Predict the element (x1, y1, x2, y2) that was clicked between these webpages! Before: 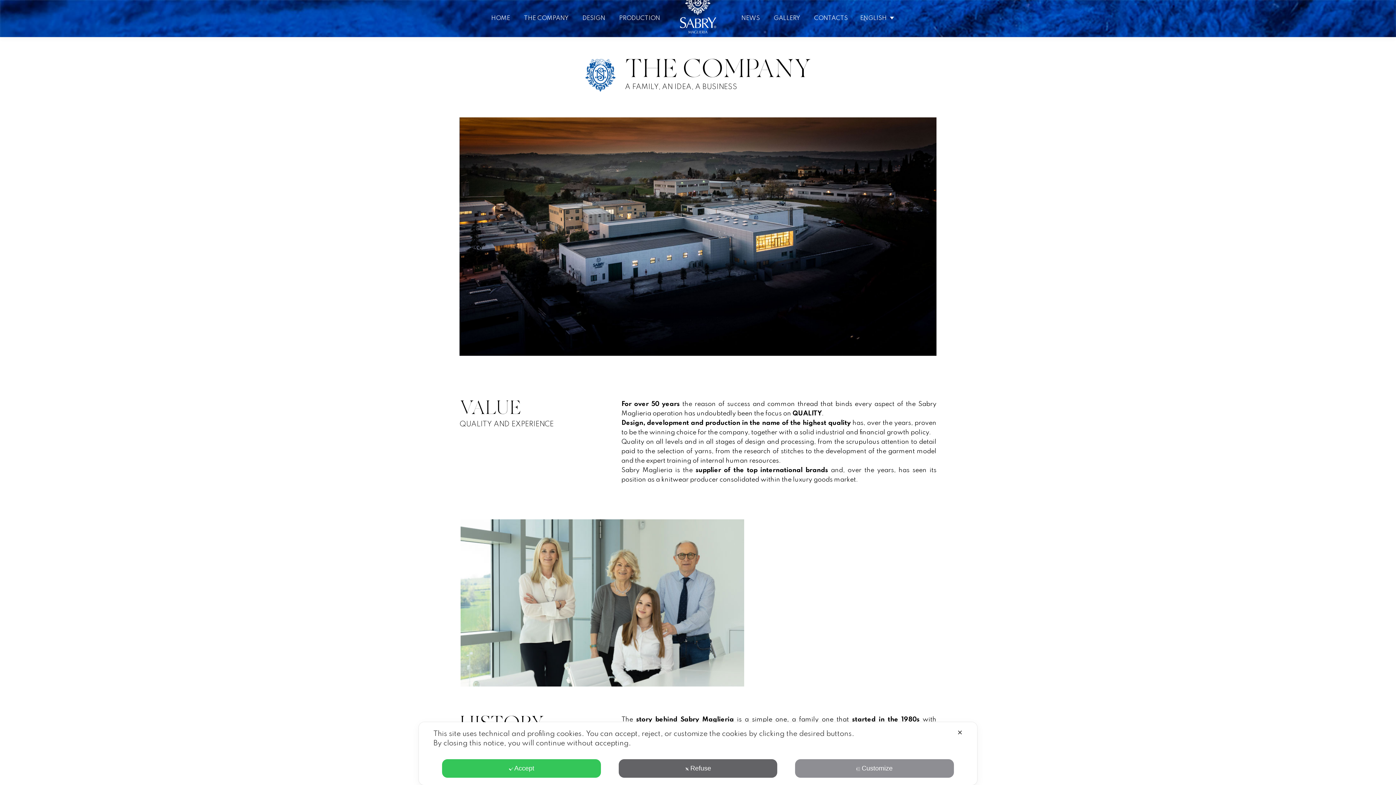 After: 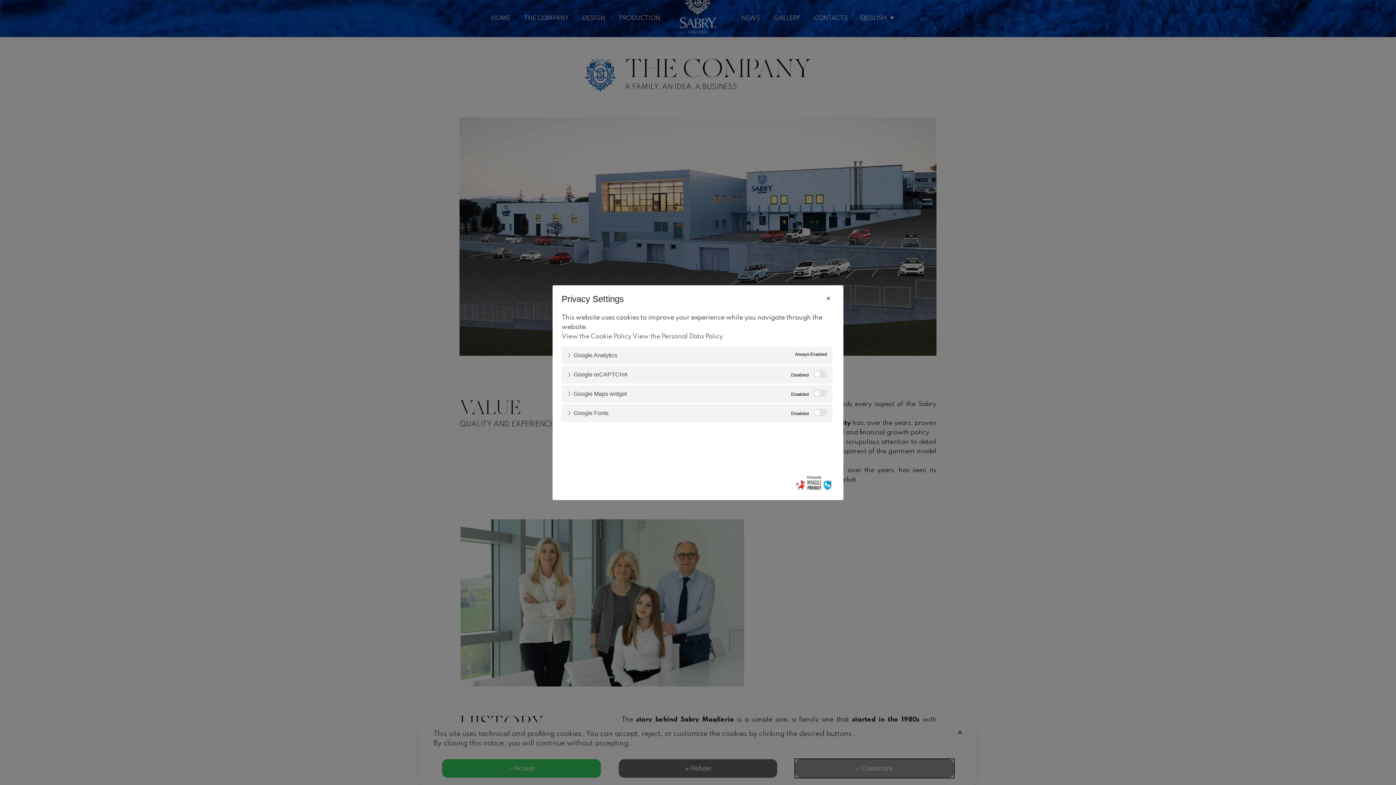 Action: label: Customize bbox: (795, 759, 954, 778)